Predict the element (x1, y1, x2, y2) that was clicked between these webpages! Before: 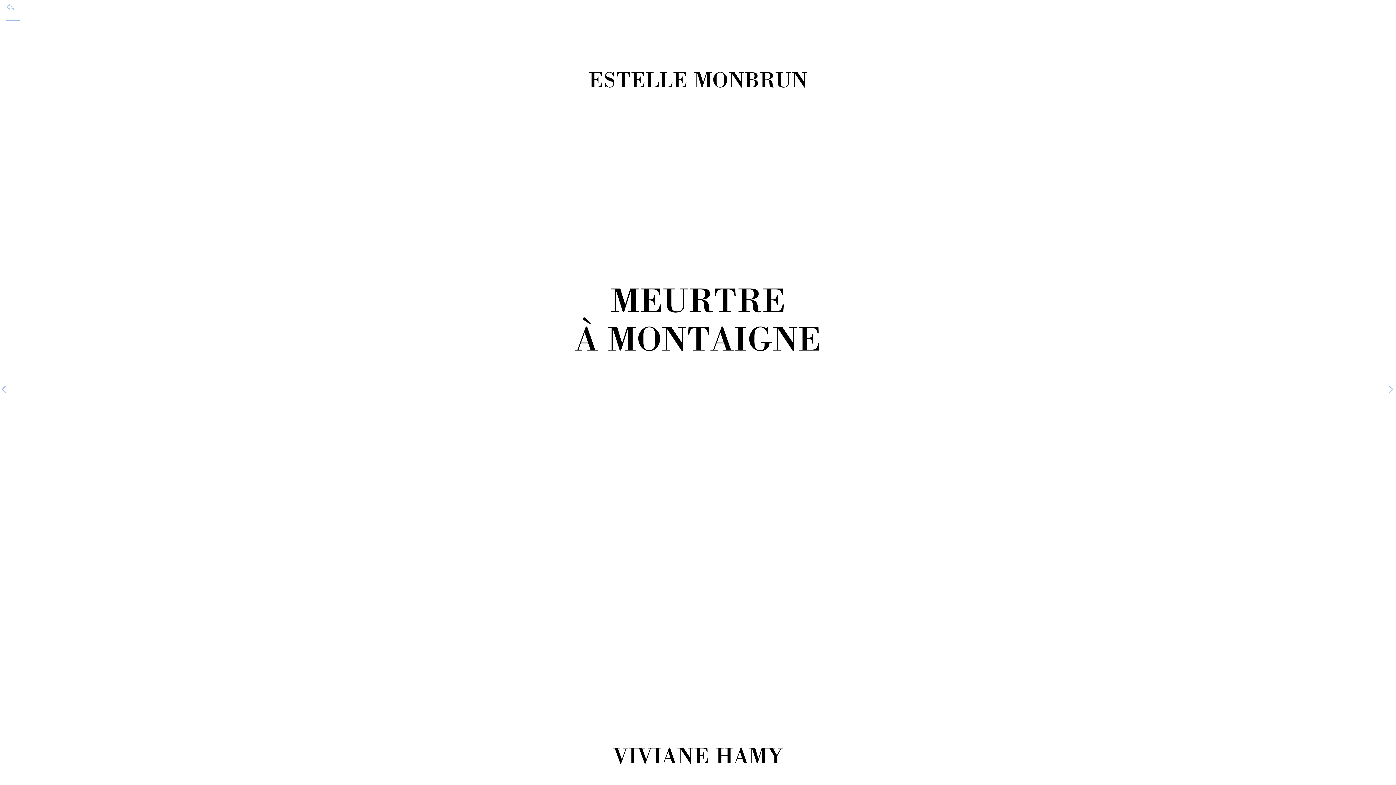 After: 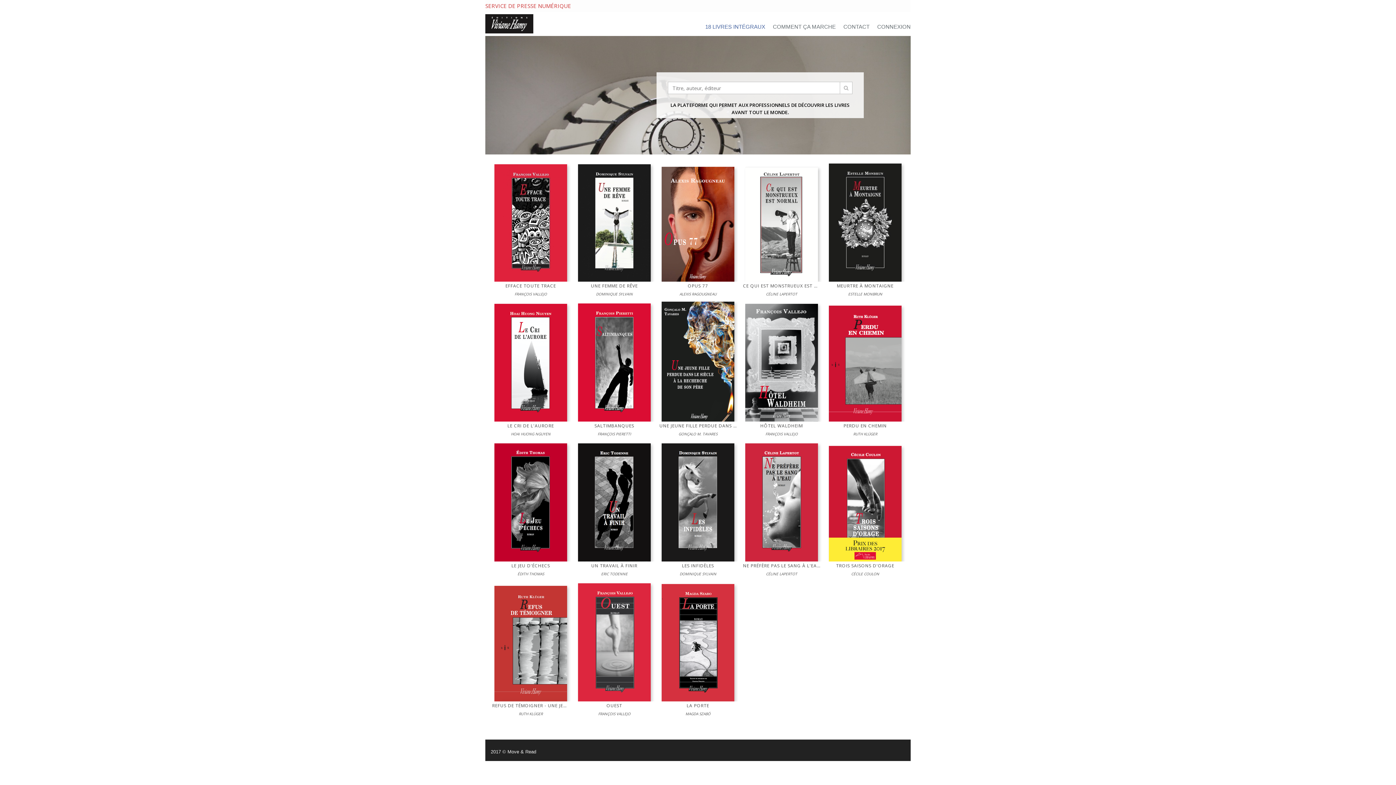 Action: bbox: (3, 0, 16, 13)